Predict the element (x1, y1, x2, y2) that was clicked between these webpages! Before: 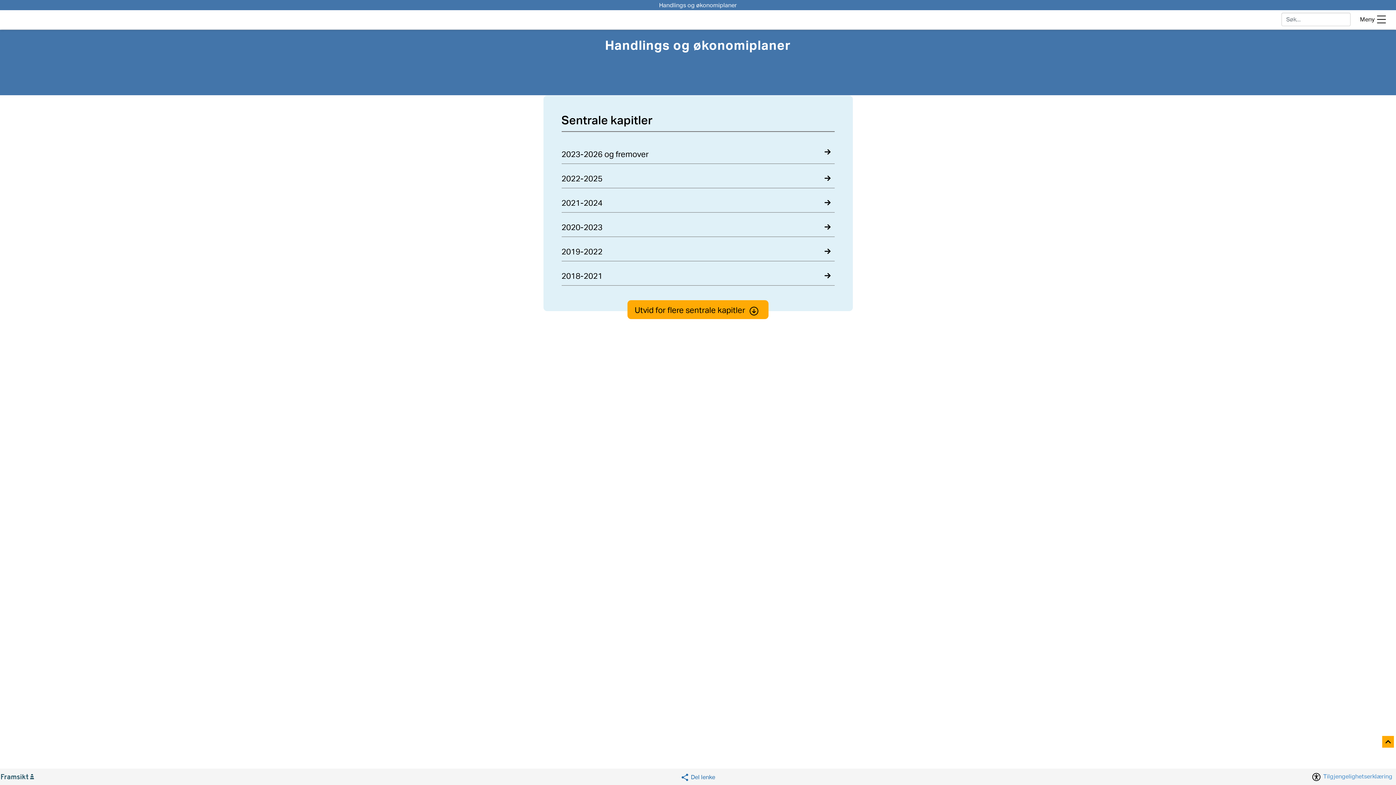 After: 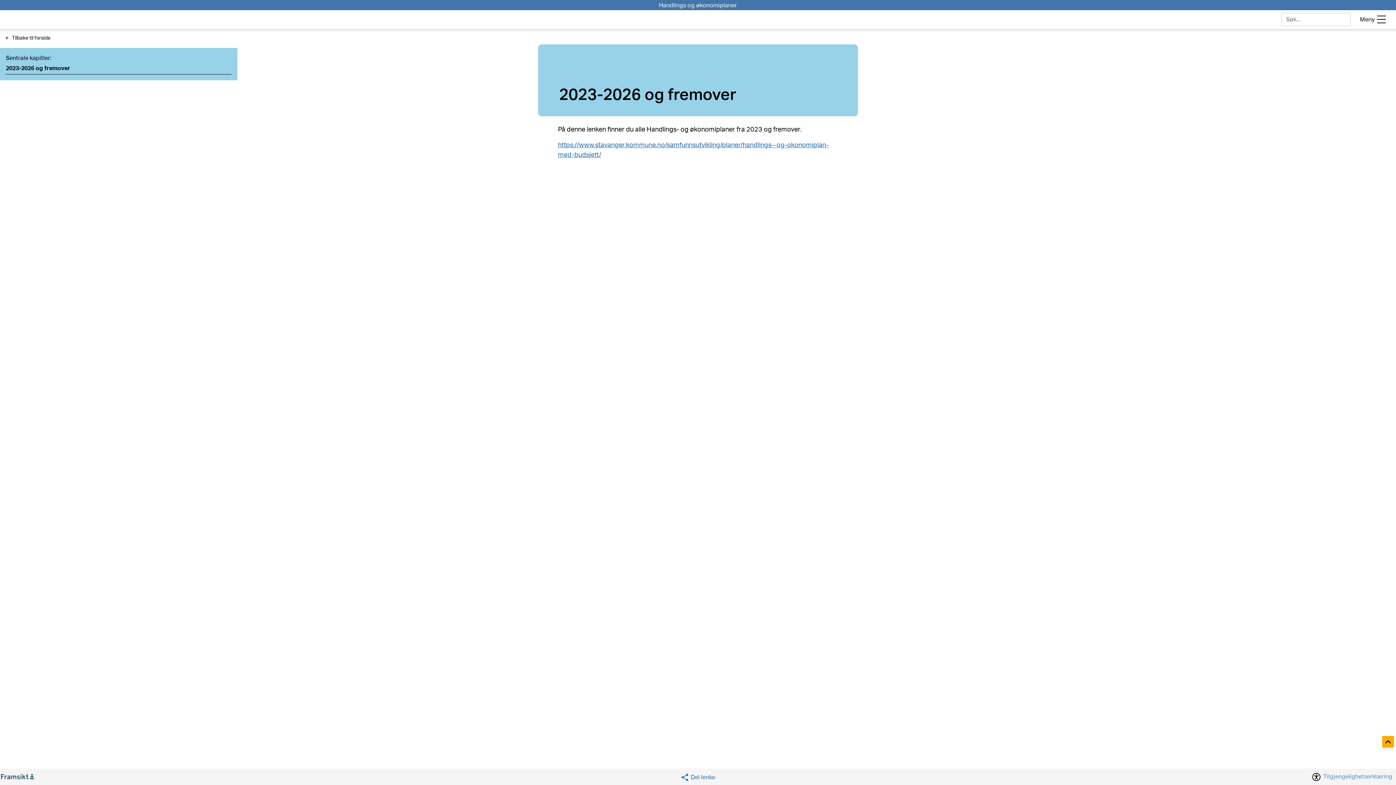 Action: label: 2023-2026 og fremover bbox: (561, 139, 834, 164)